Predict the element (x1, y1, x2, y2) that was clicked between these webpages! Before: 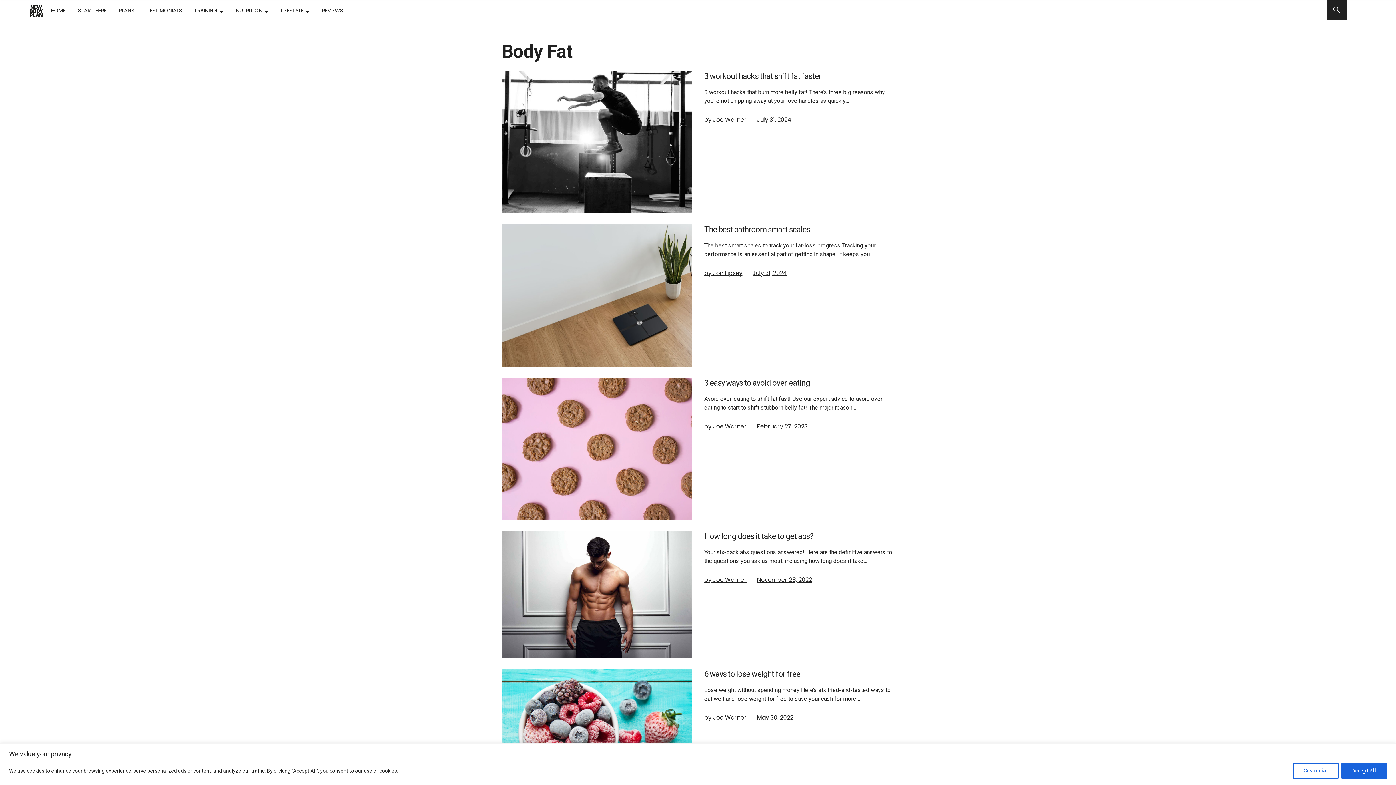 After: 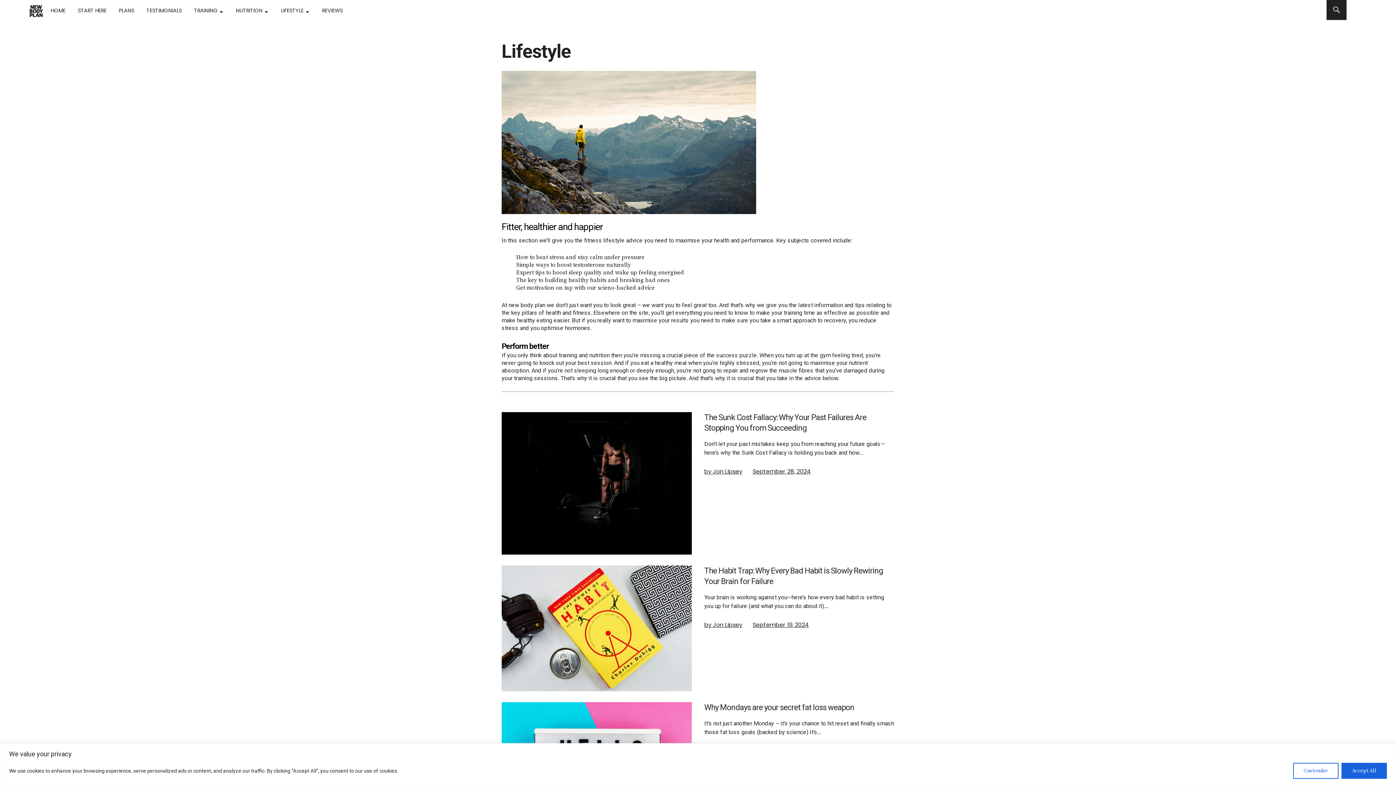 Action: bbox: (281, 6, 309, 14) label: LIFESTYLE